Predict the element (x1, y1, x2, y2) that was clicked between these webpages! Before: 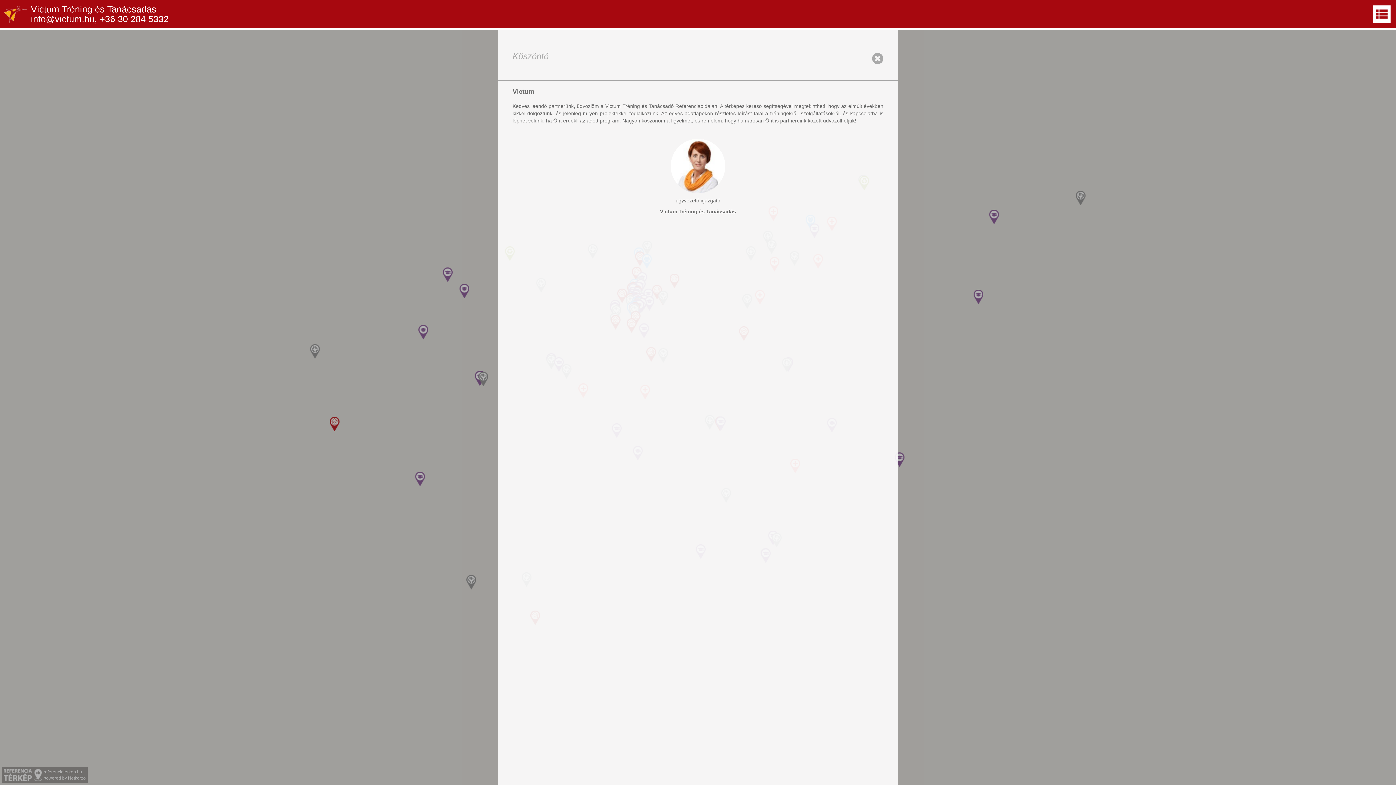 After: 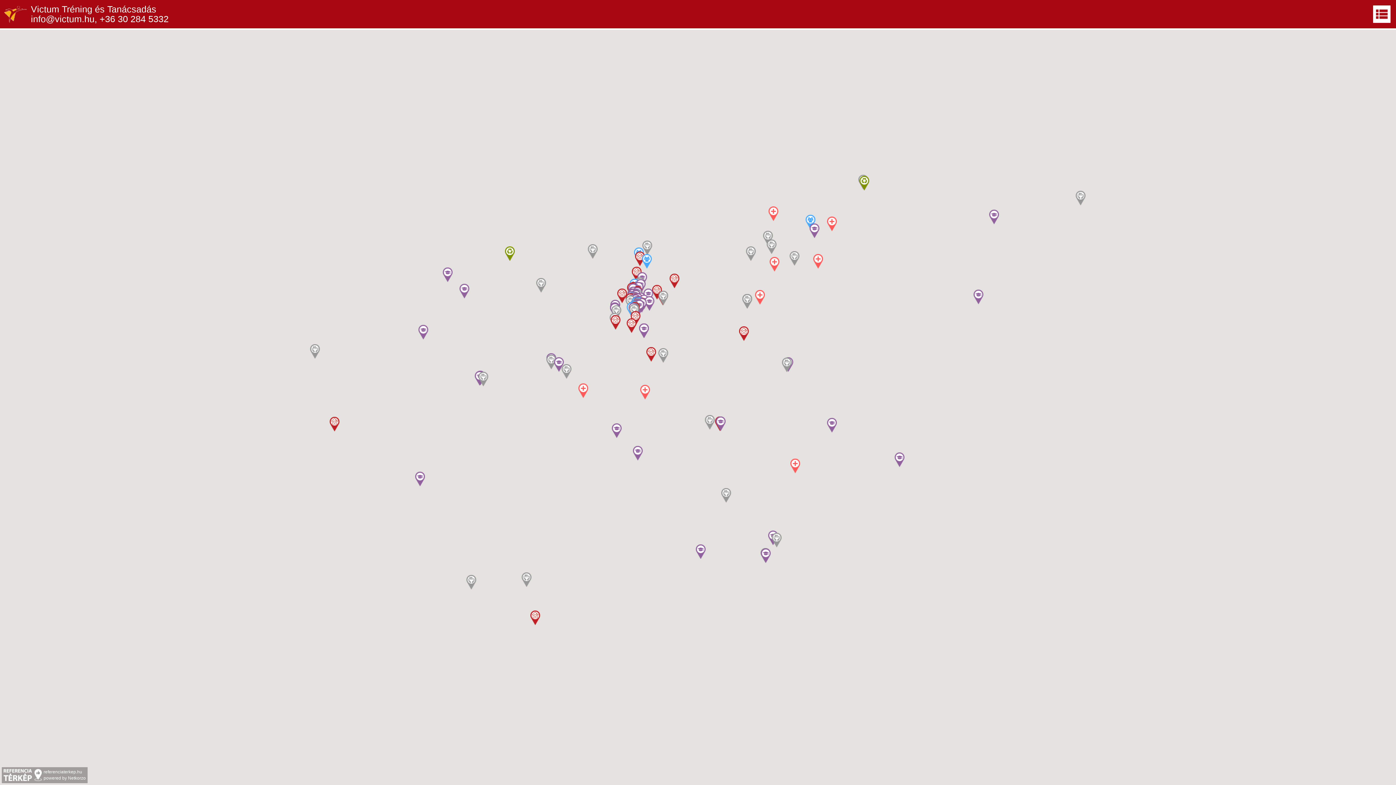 Action: bbox: (3, 0, 27, 28)